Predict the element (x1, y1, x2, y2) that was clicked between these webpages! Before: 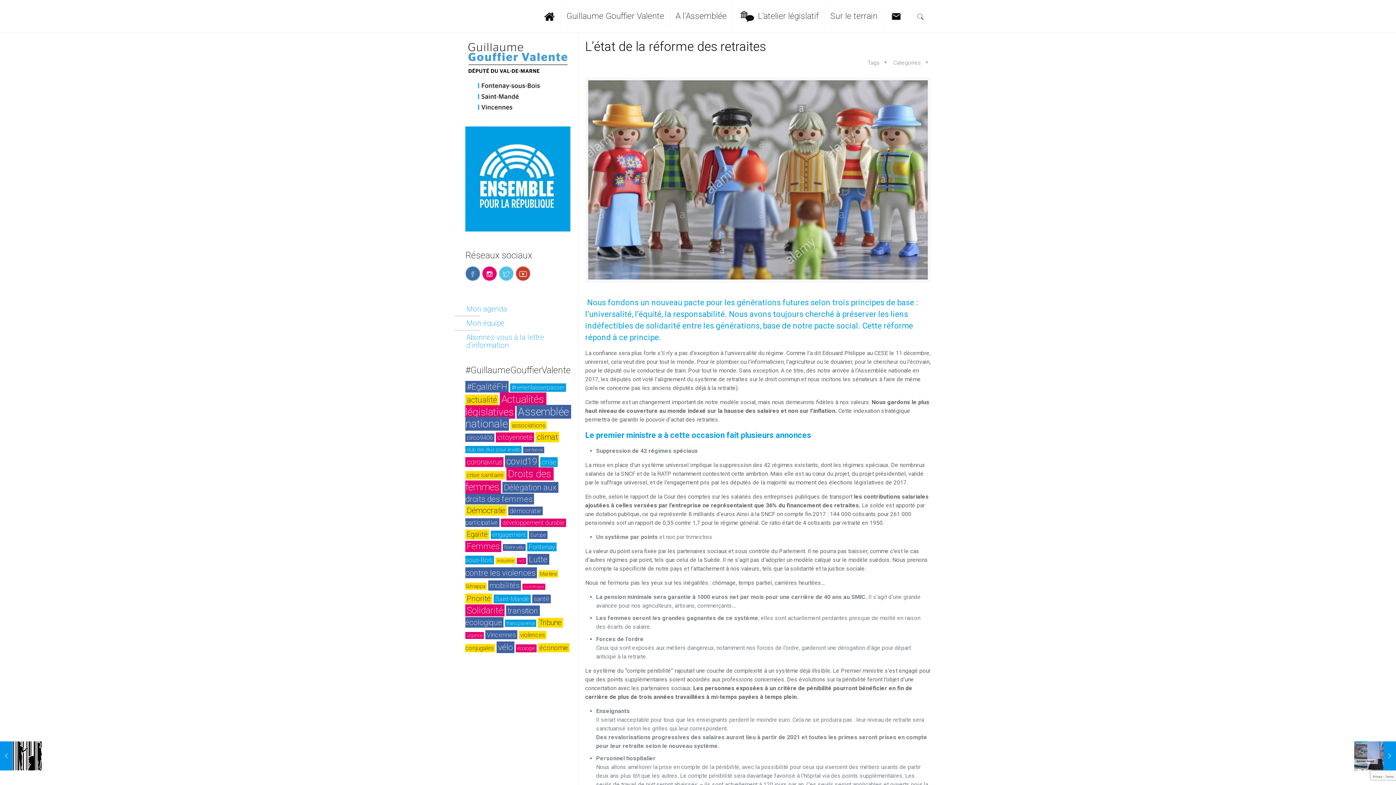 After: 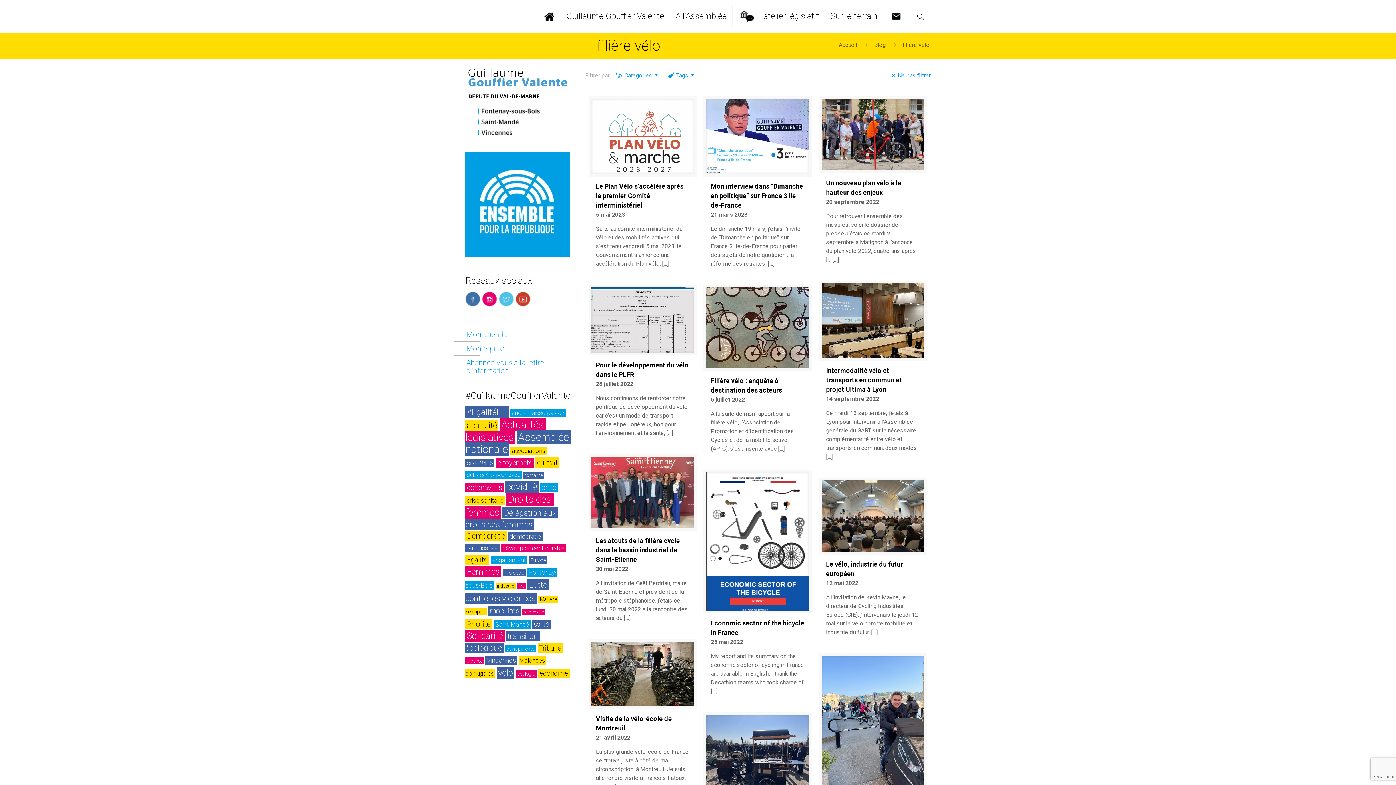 Action: label: filière vélo (23 éléments) bbox: (502, 544, 525, 551)